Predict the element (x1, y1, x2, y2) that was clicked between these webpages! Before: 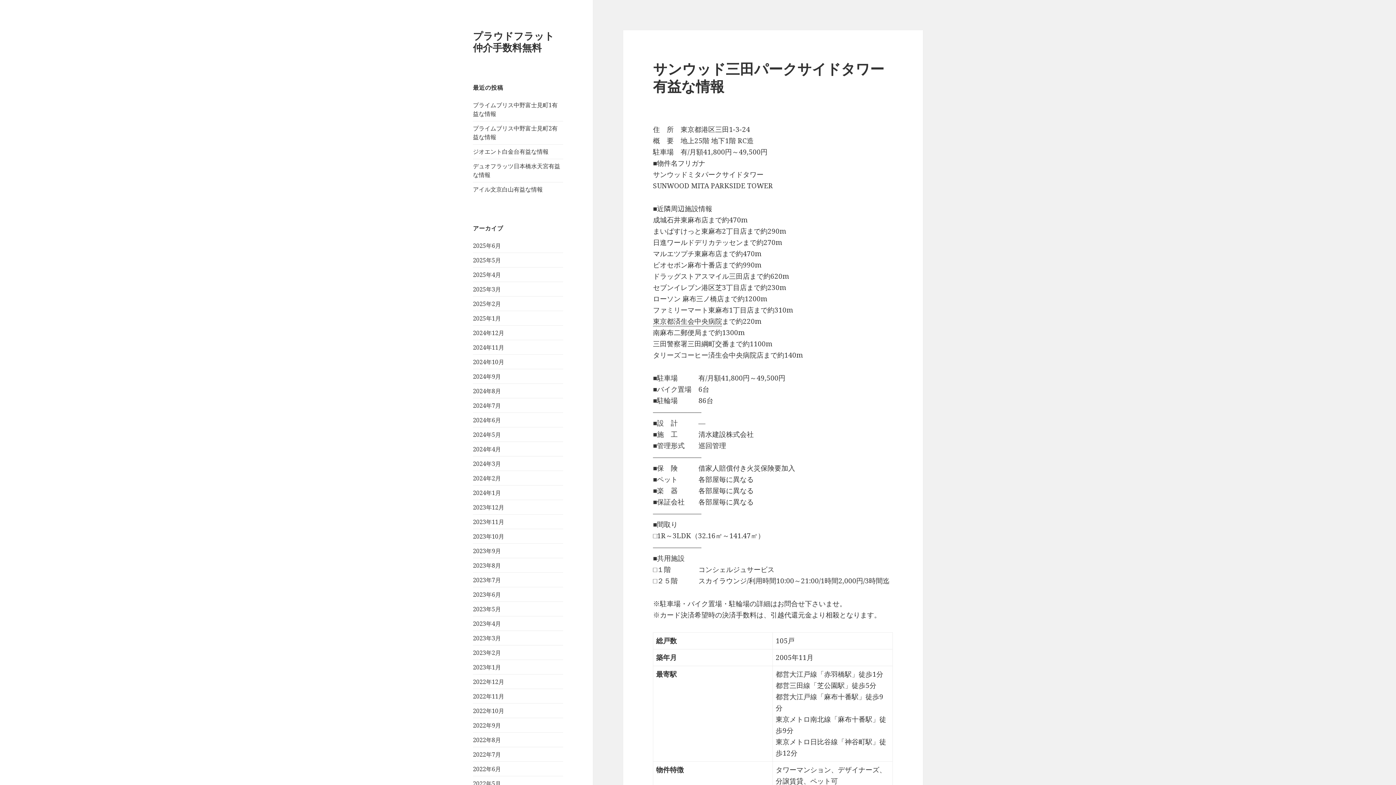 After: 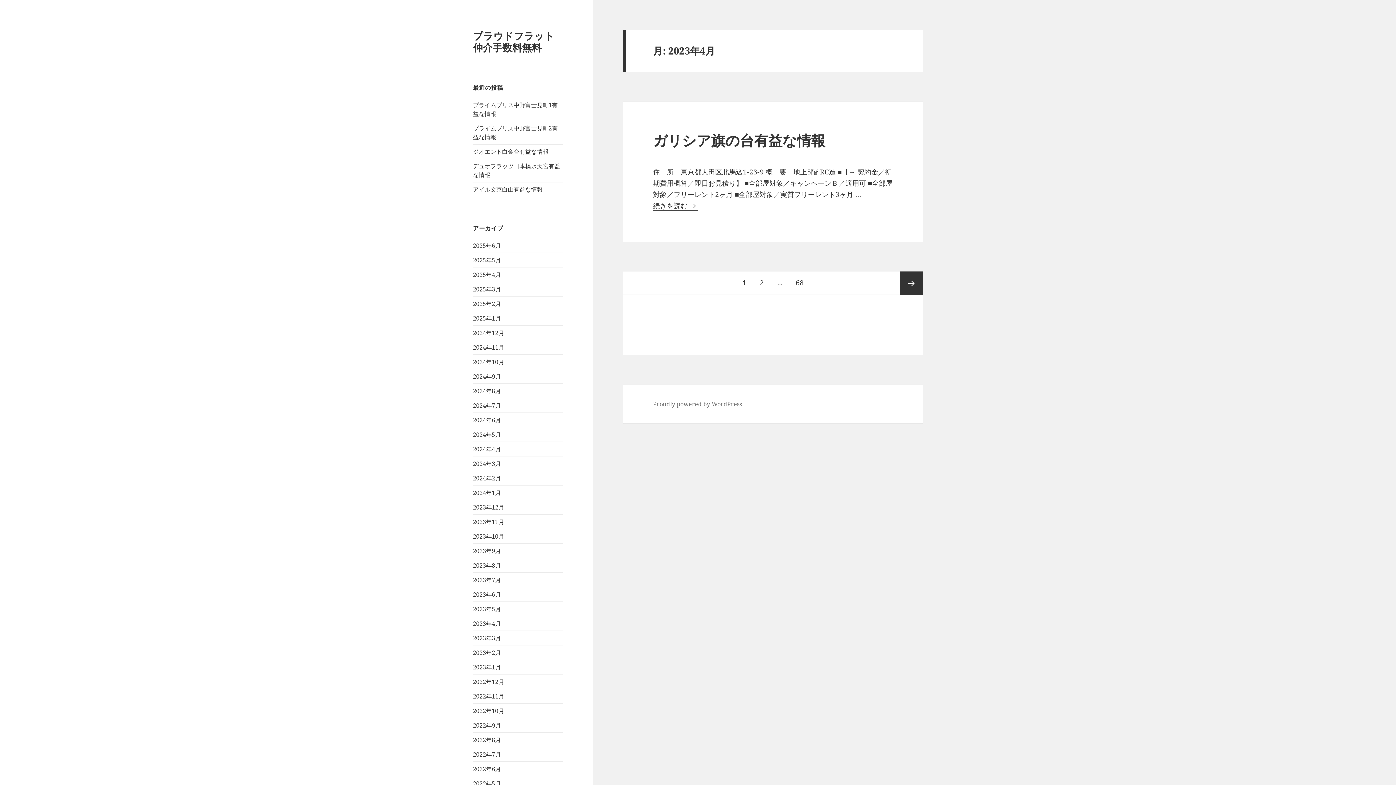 Action: bbox: (473, 619, 501, 627) label: 2023年4月